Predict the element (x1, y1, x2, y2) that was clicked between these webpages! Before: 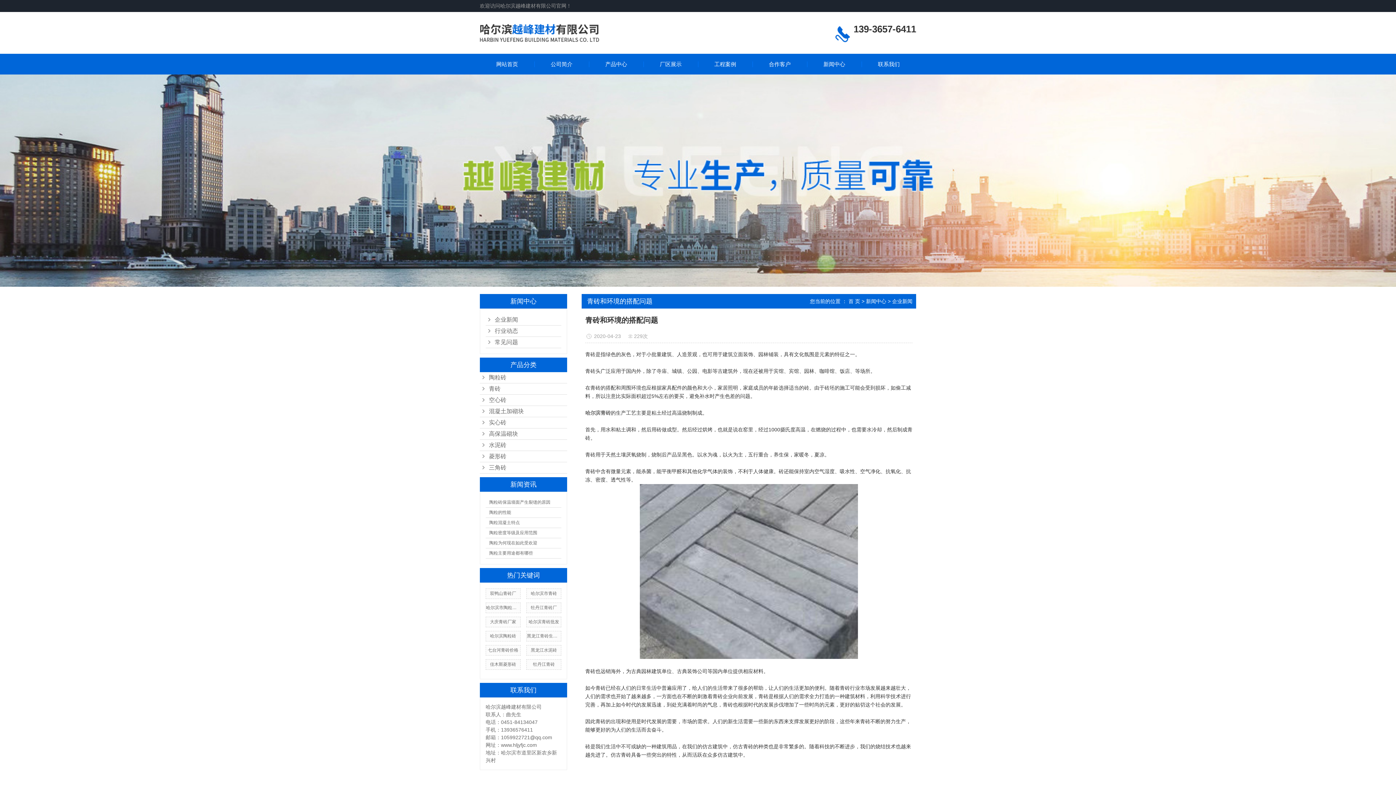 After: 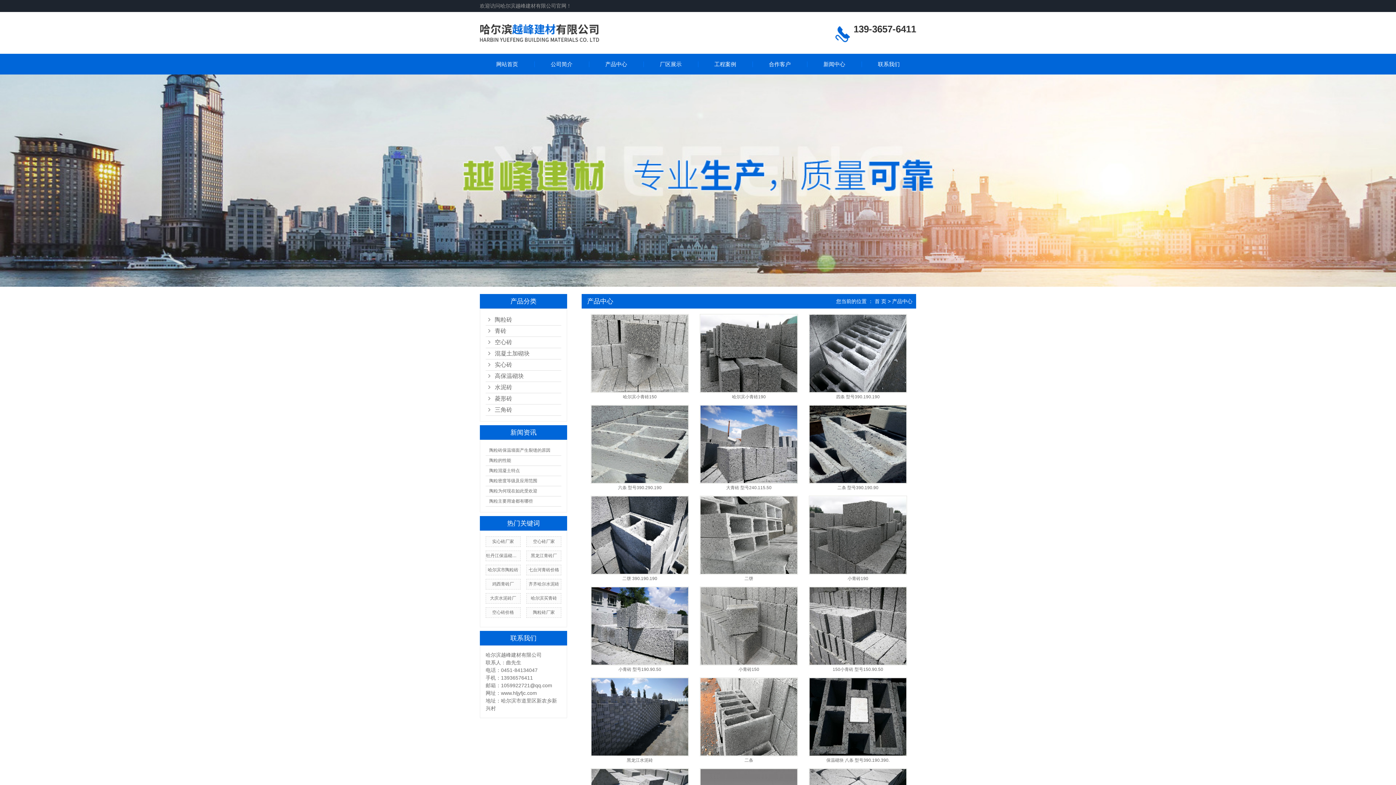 Action: bbox: (589, 53, 643, 74) label: 产品中心